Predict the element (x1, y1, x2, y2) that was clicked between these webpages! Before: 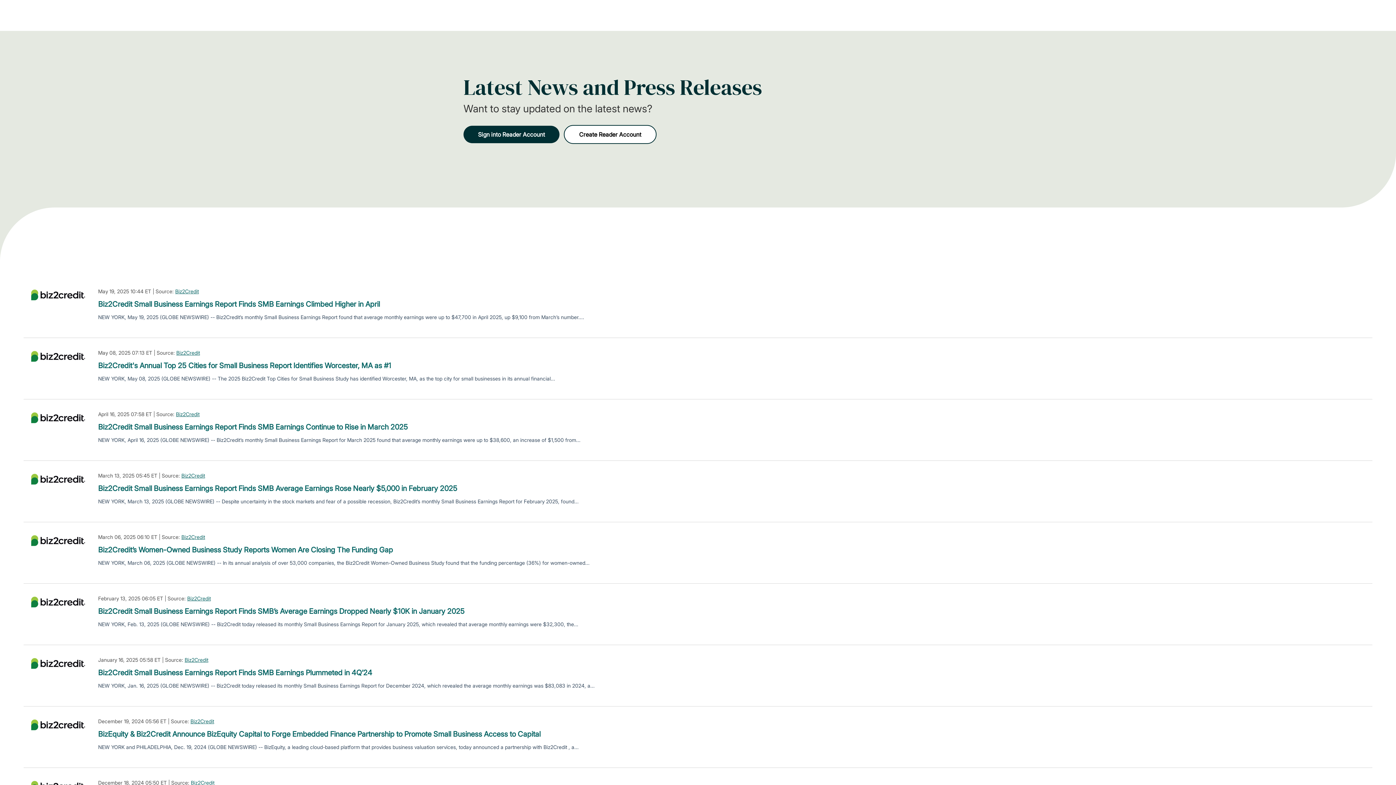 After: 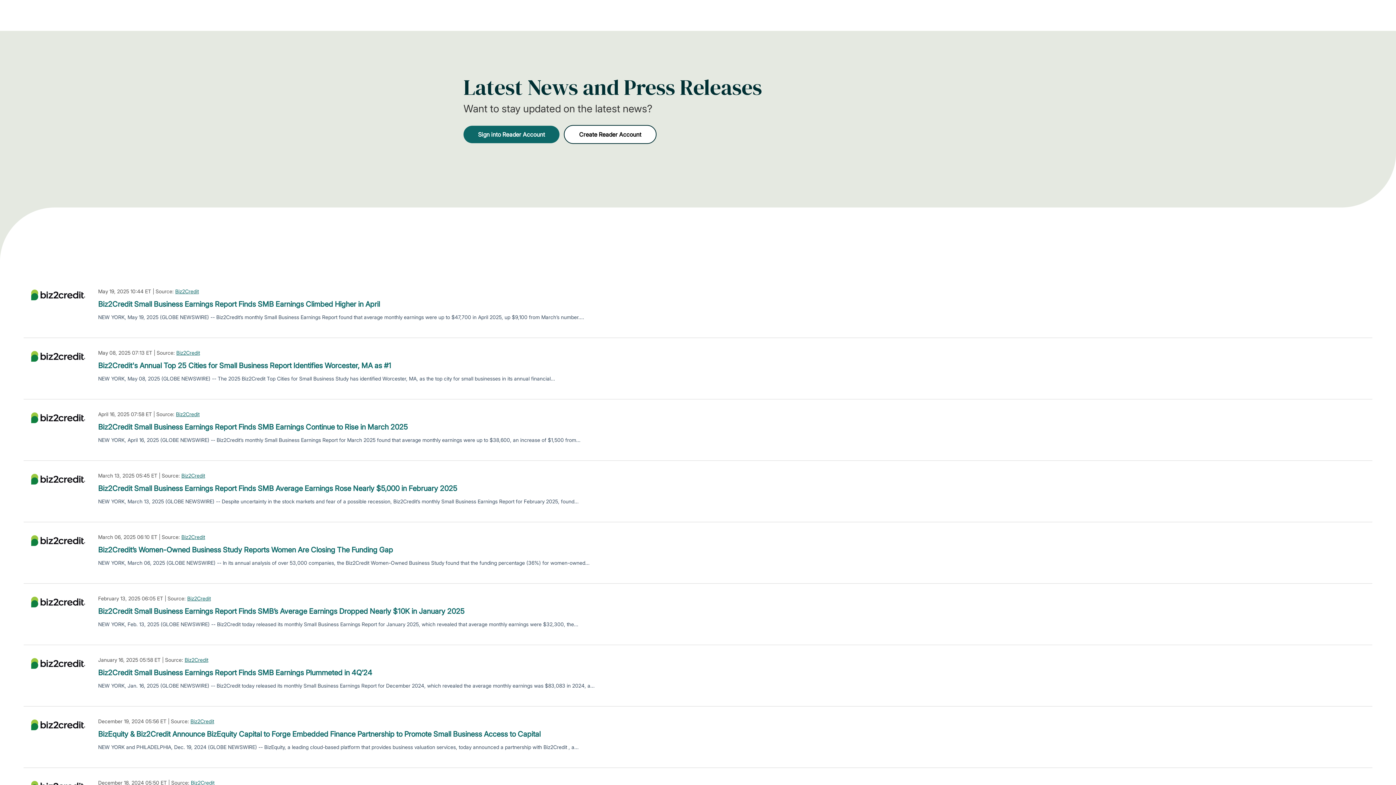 Action: bbox: (463, 125, 559, 143) label: Sign into Reader Account